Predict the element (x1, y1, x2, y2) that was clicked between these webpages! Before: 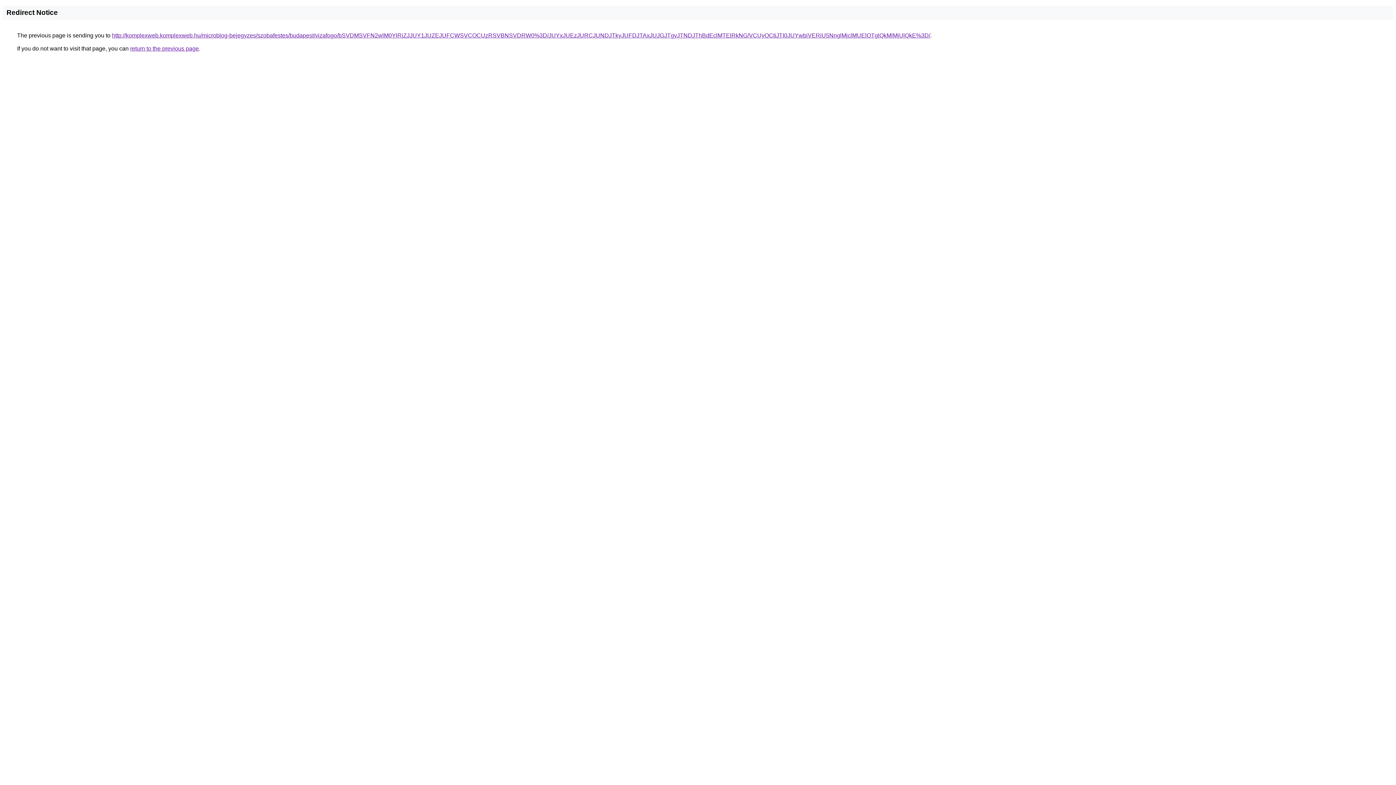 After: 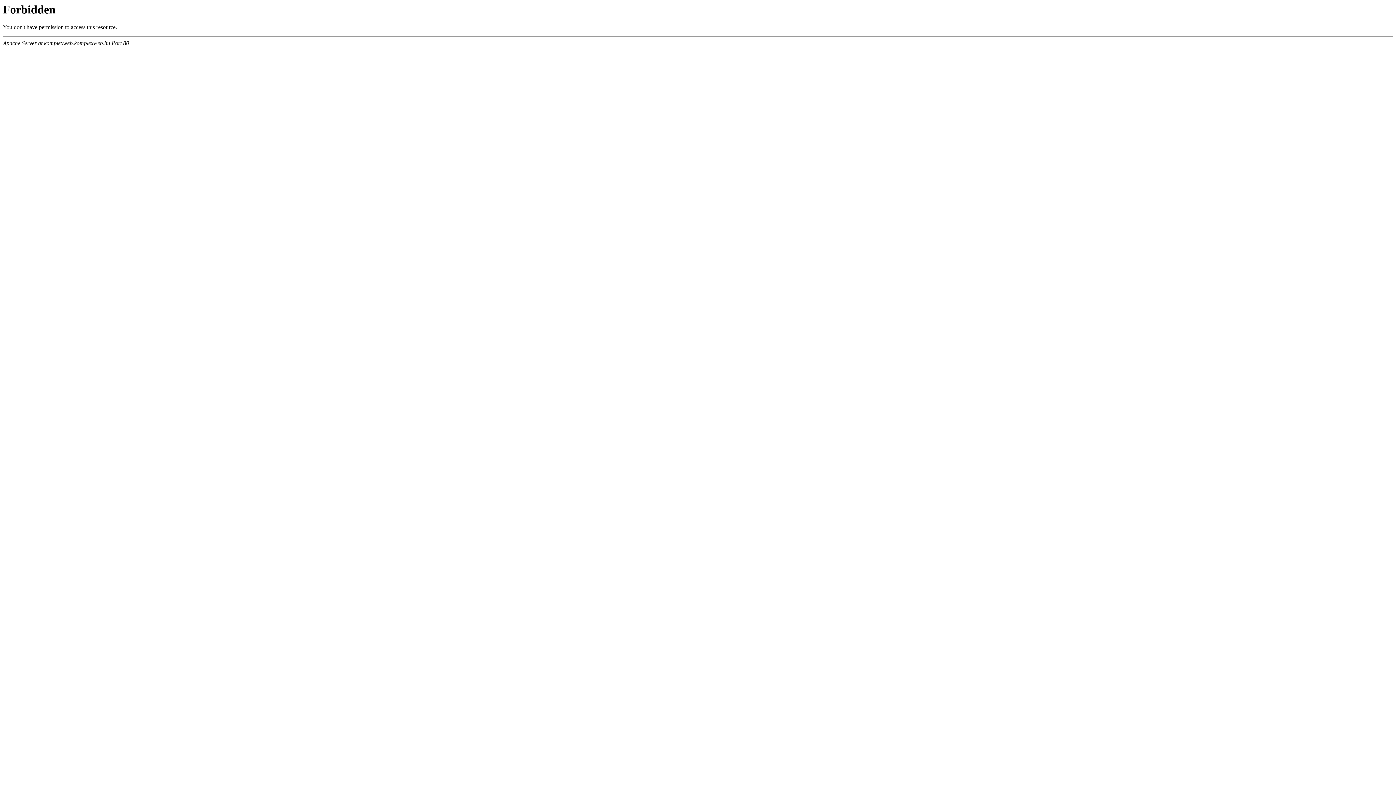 Action: label: http://komplexweb.komplexweb.hu/microblog-bejegyzes/szobafestes/budapest/vizafogo/bSVDMSVFN2wlM0YlRjZJJUY1JUZEJUFCWSVCOCUzRSVBNSVDRW0%3D/JUYxJUEzJURCJUNDJTkyJUFDJTAxJUJGJTgyJTNDJThBdEclMTElRkNG/VCUyOCtiJTI0JUYwbiVERiU5NnglMjclMUElOTglQkMlMjUlQkE%3D/ bbox: (112, 32, 930, 38)